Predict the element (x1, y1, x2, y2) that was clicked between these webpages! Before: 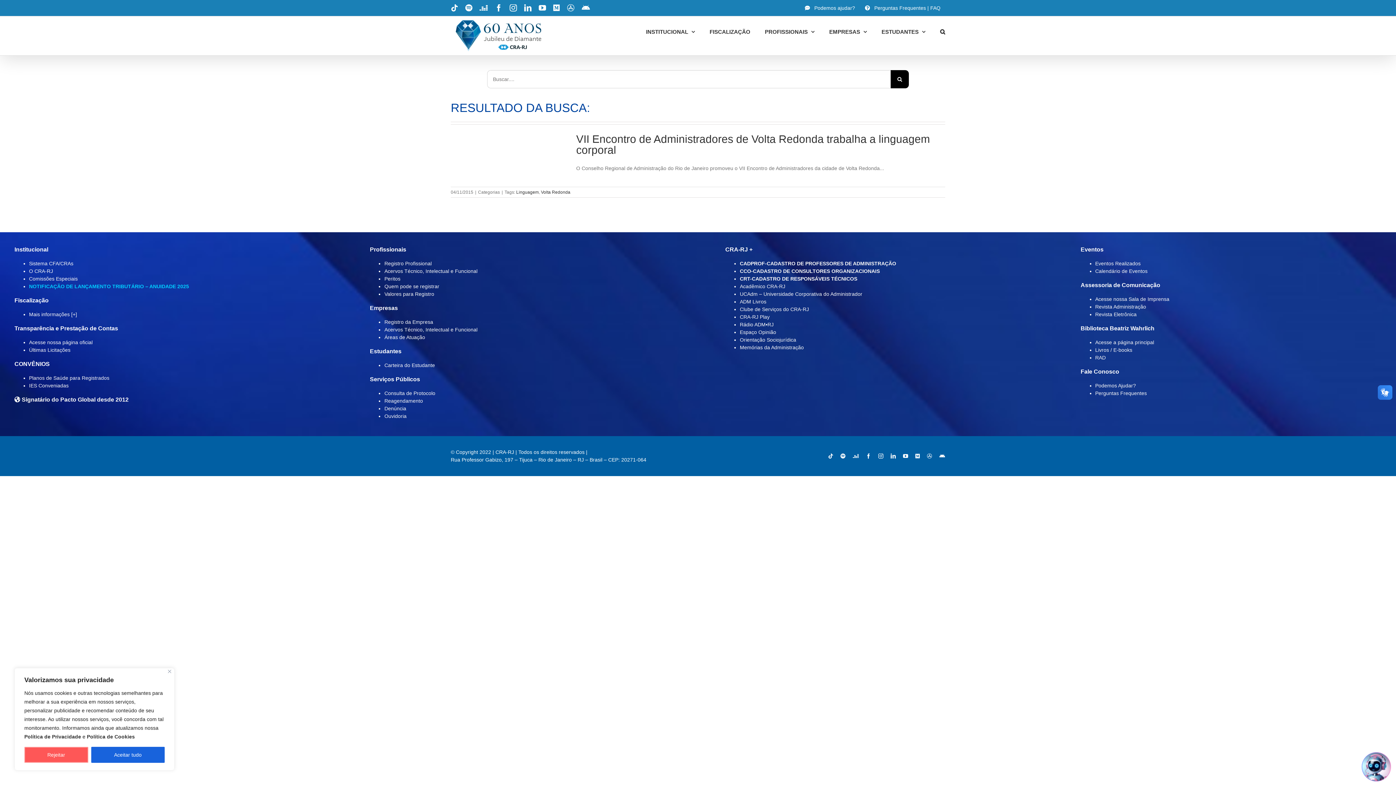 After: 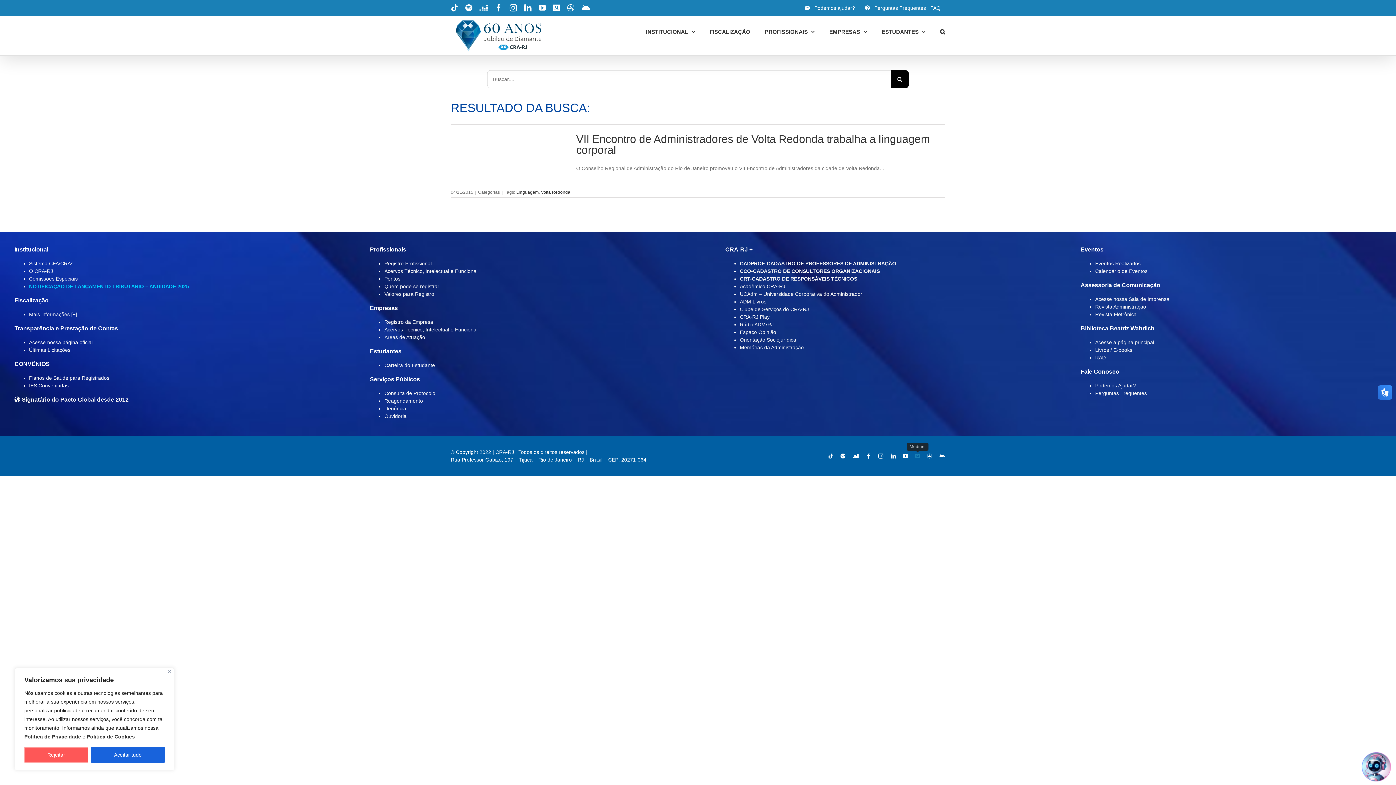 Action: bbox: (915, 453, 920, 458) label: Medium